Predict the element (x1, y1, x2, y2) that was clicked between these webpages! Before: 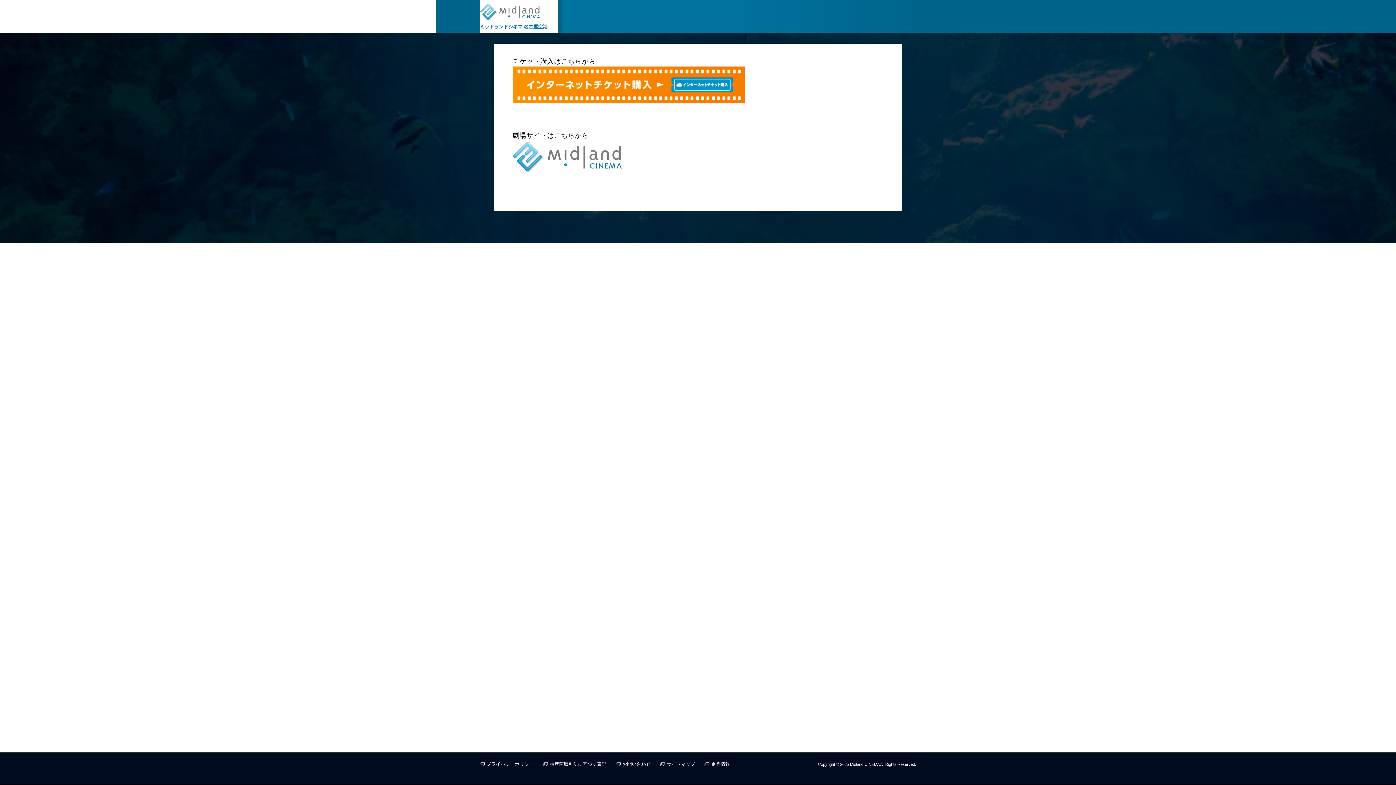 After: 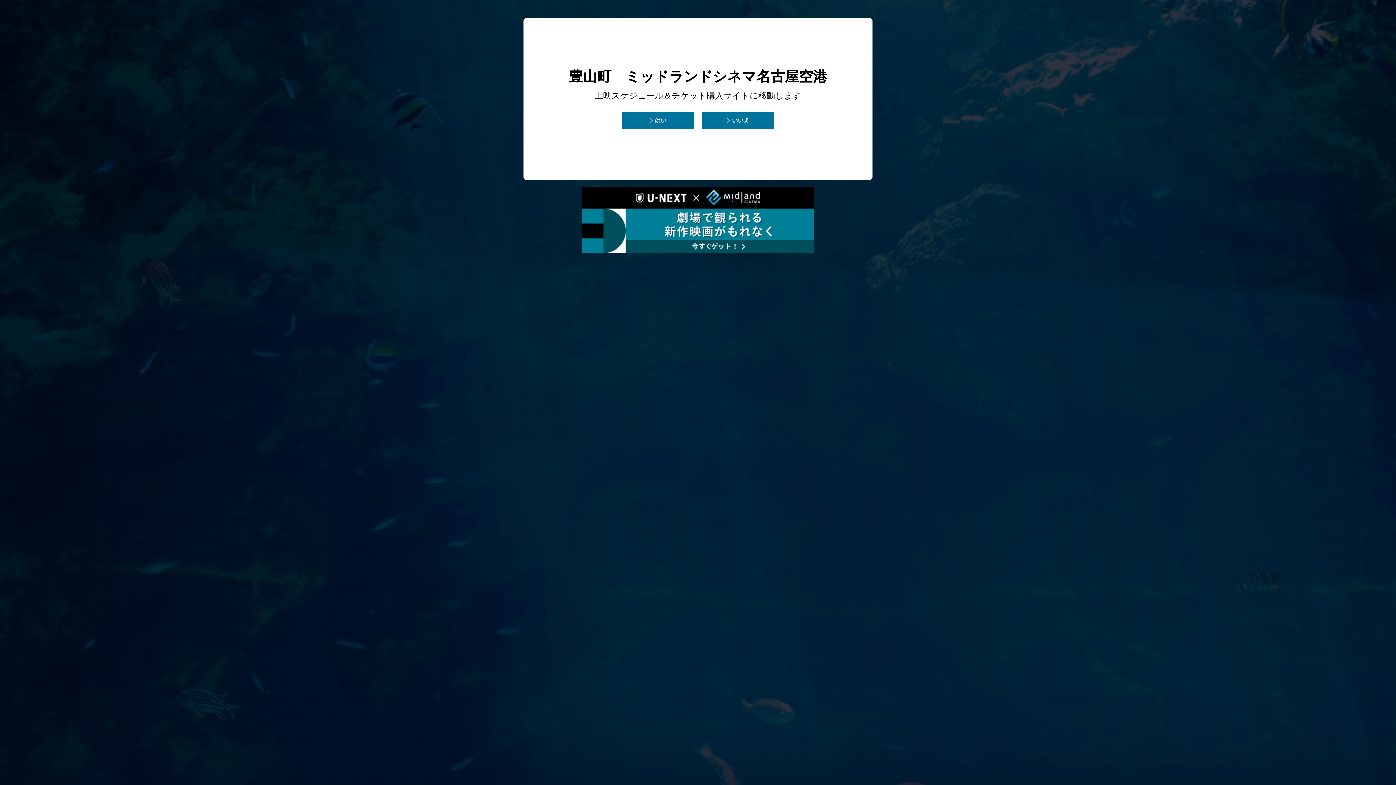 Action: label: こちら bbox: (561, 57, 581, 65)